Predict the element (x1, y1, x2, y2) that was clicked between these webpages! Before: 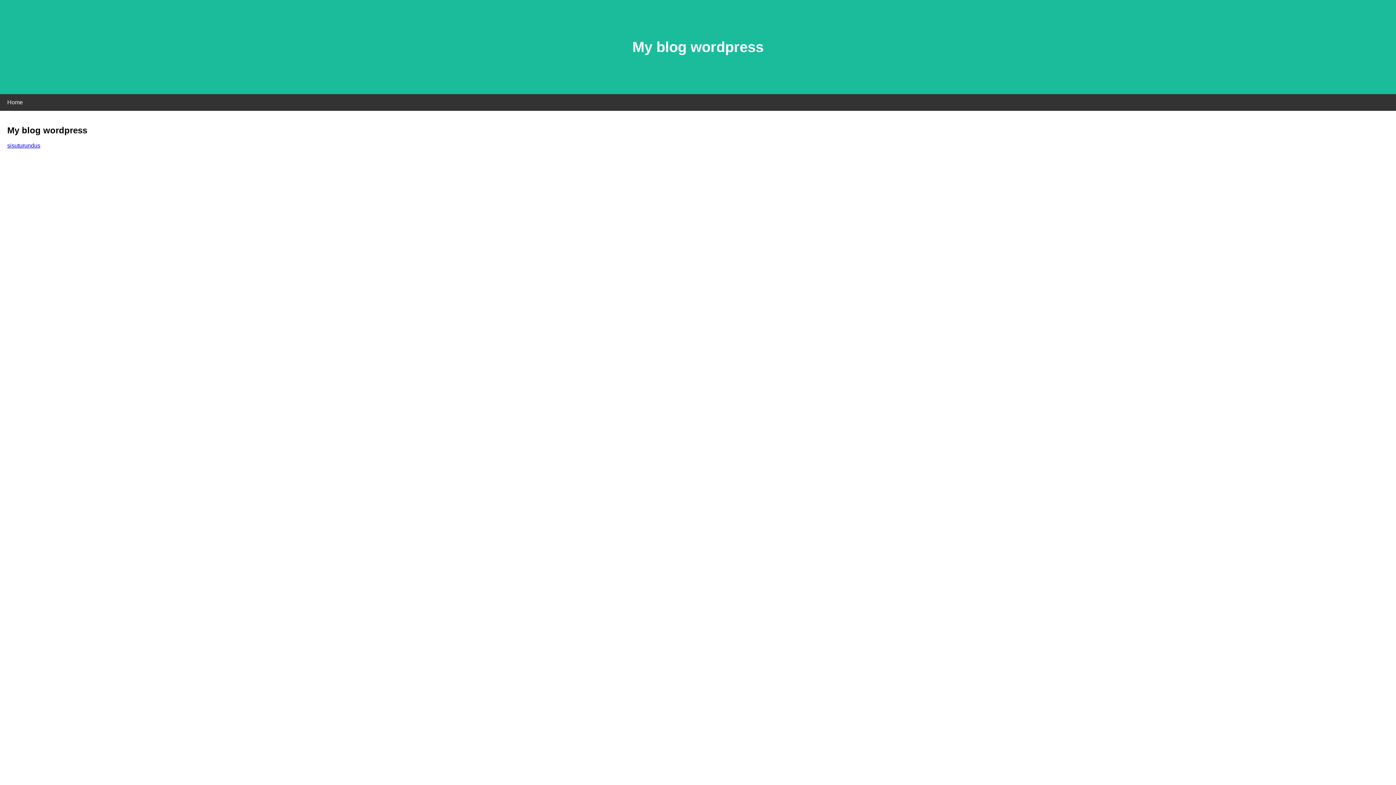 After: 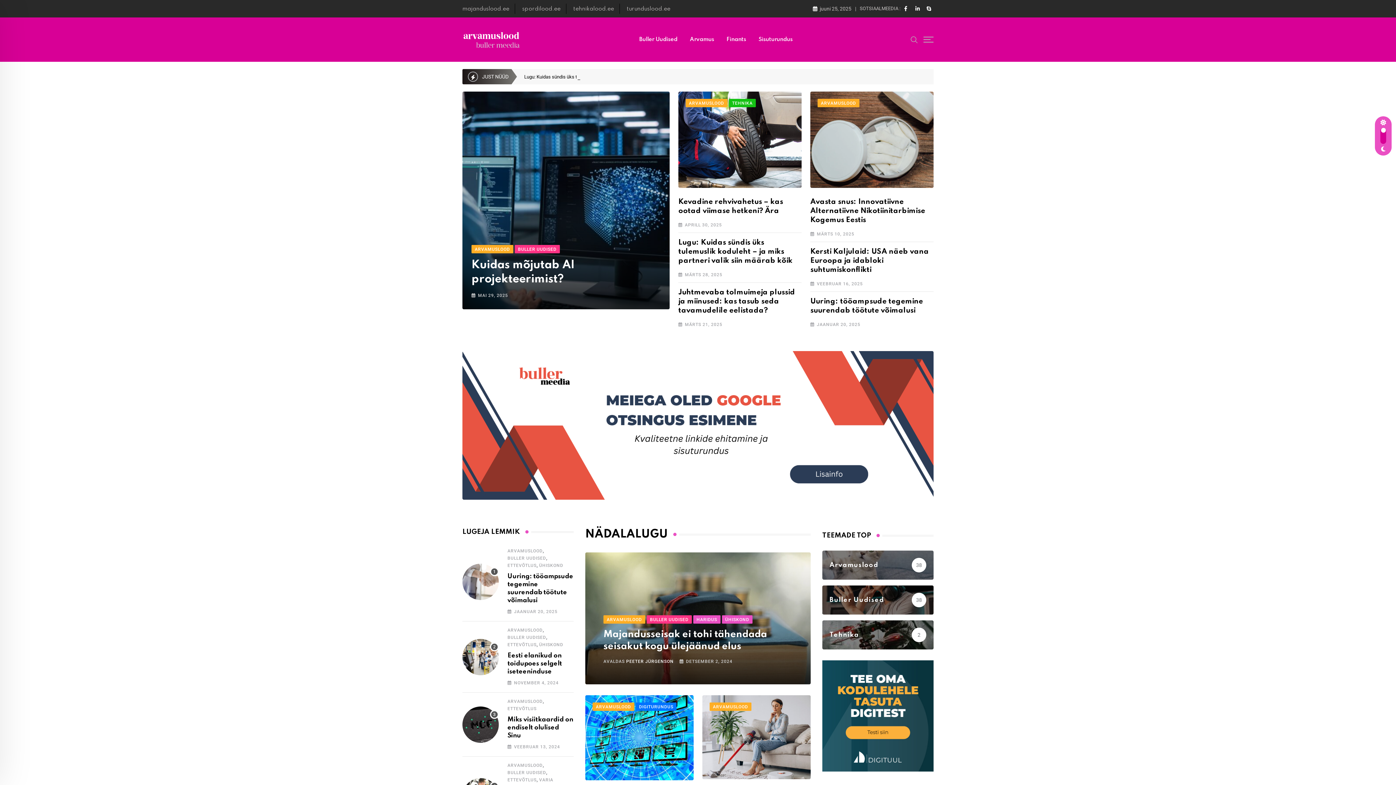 Action: label: sisuturundus bbox: (7, 142, 40, 148)